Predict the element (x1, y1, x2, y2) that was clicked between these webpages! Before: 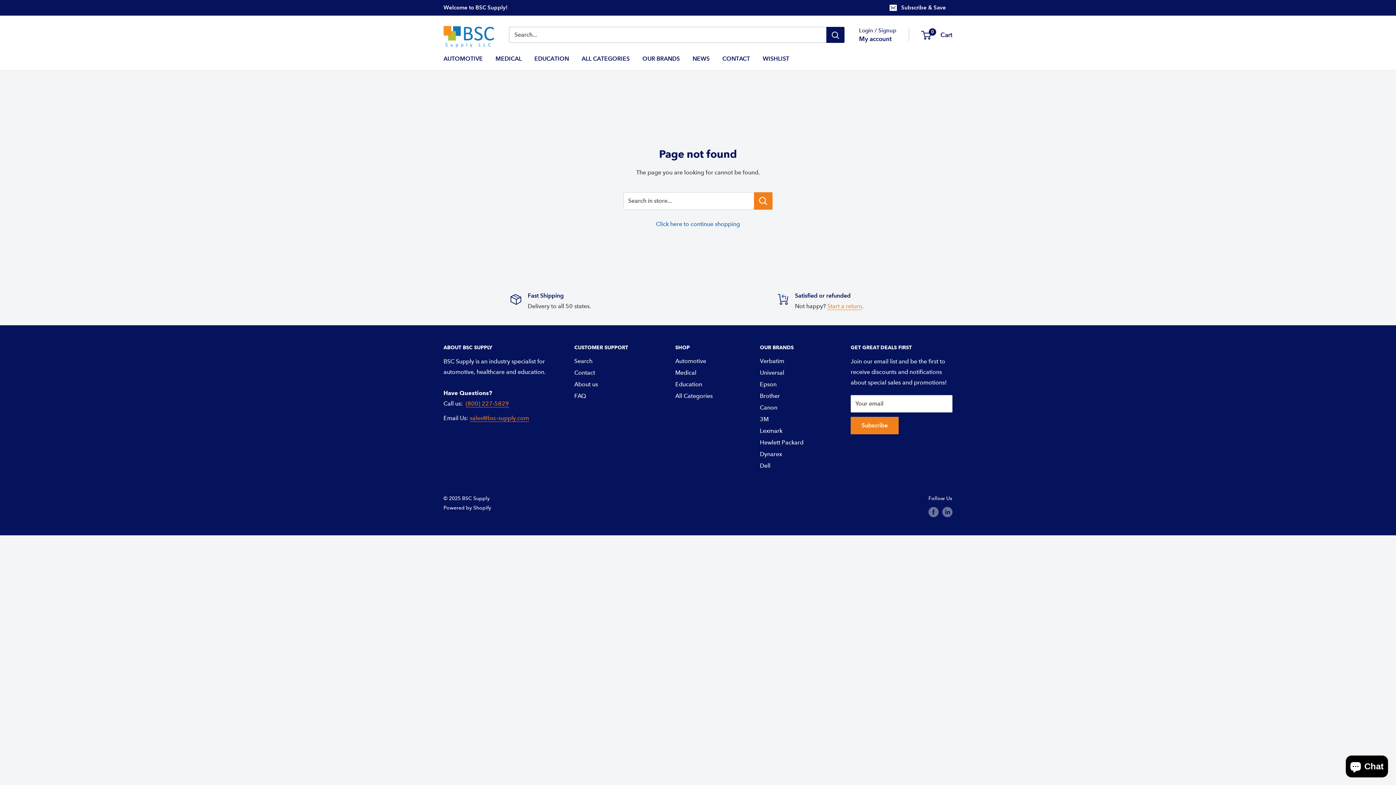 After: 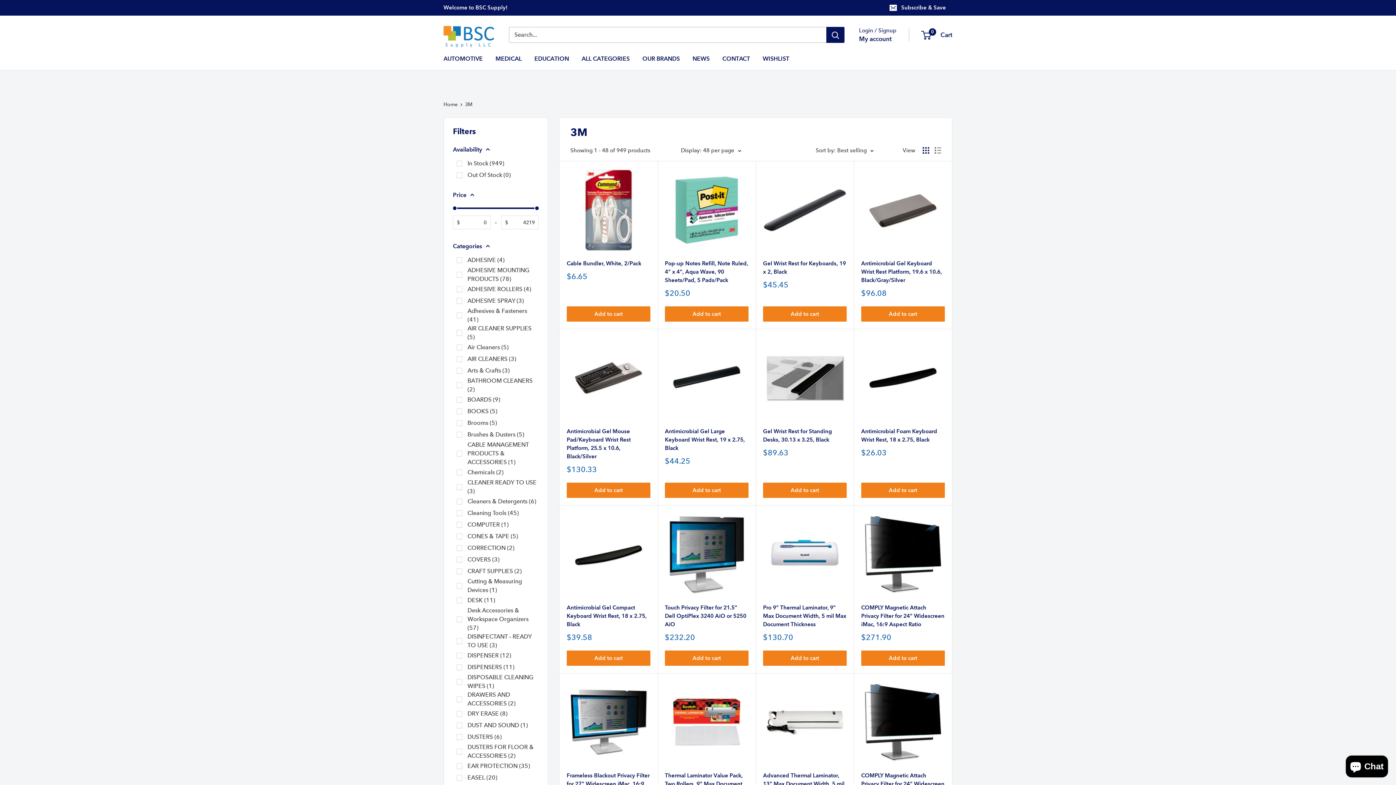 Action: bbox: (760, 413, 825, 425) label: 3M